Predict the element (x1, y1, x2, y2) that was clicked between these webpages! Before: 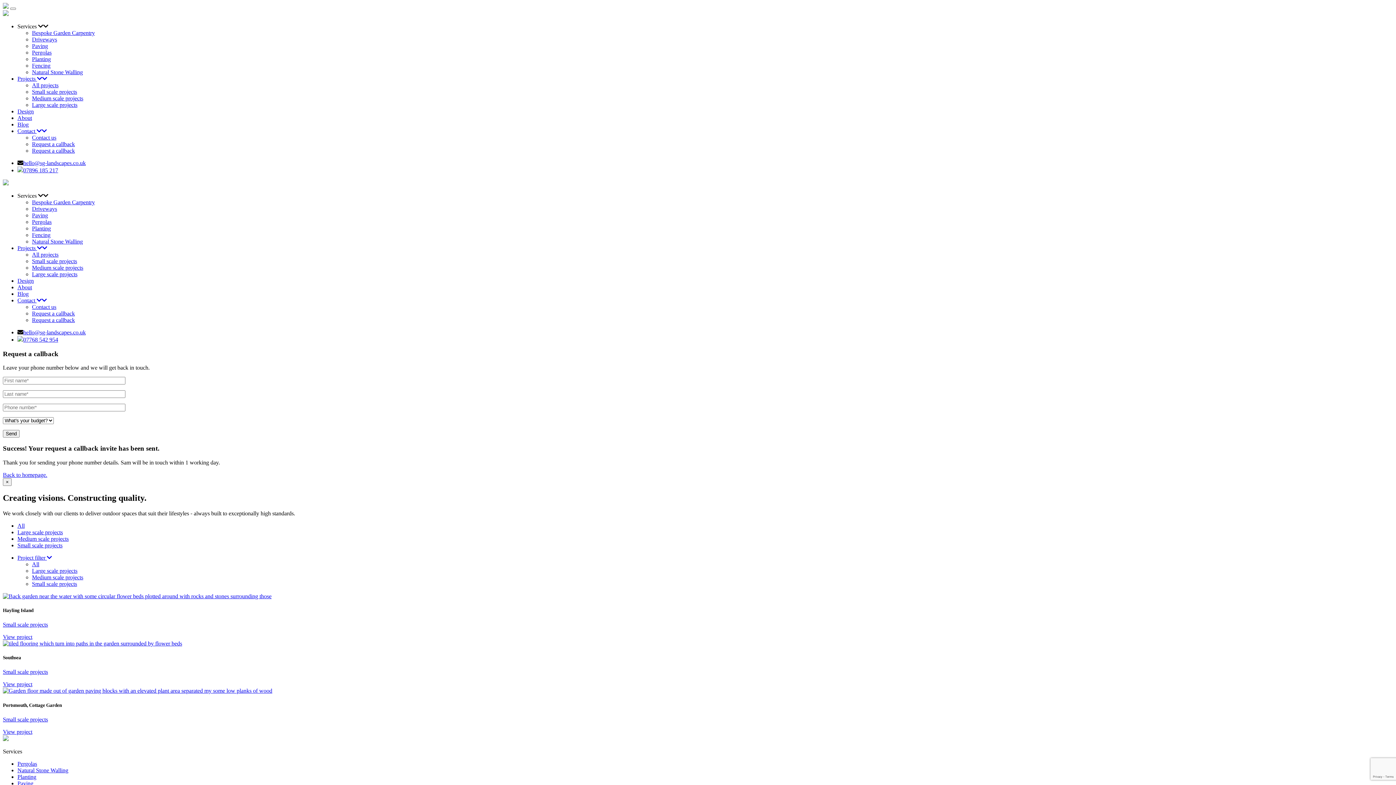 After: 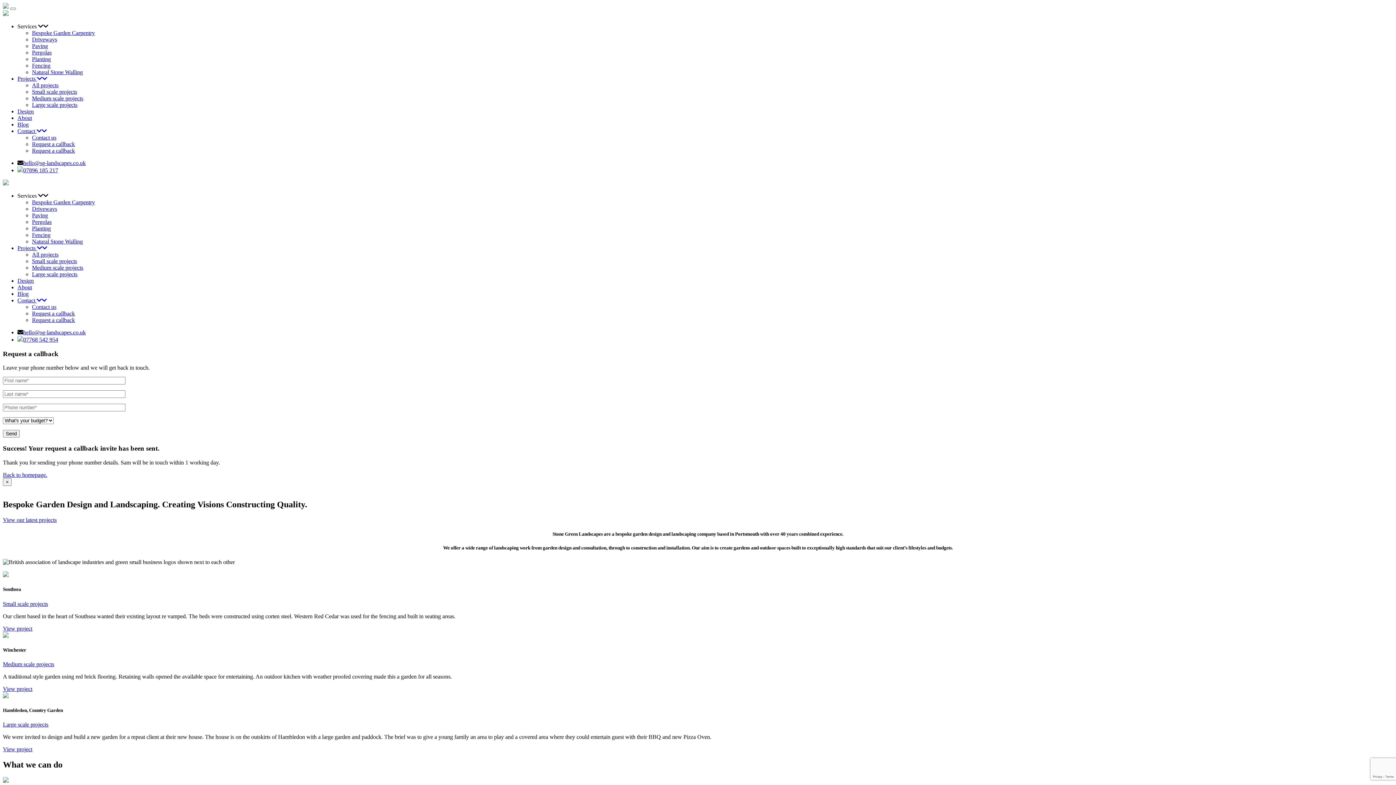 Action: label: Back to homepage. bbox: (2, 471, 47, 478)